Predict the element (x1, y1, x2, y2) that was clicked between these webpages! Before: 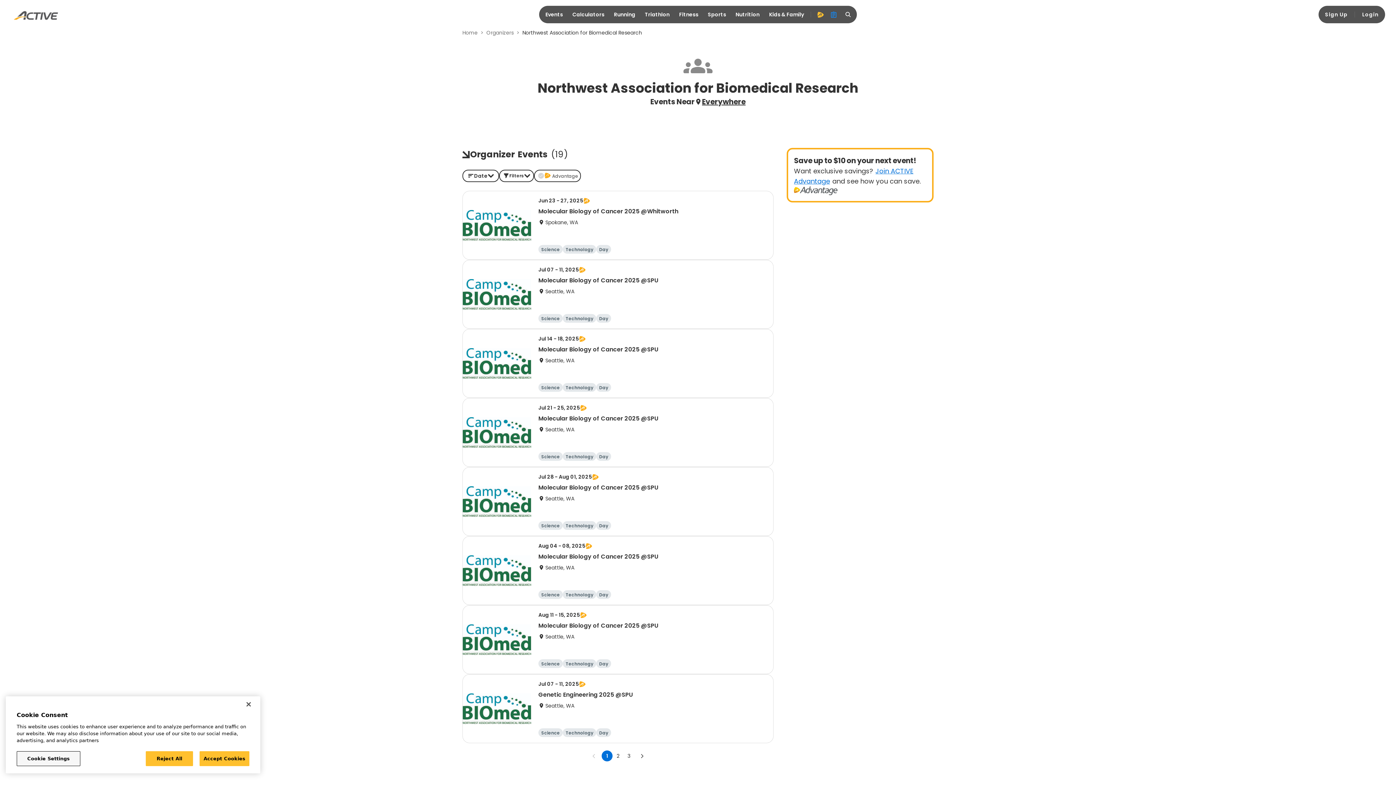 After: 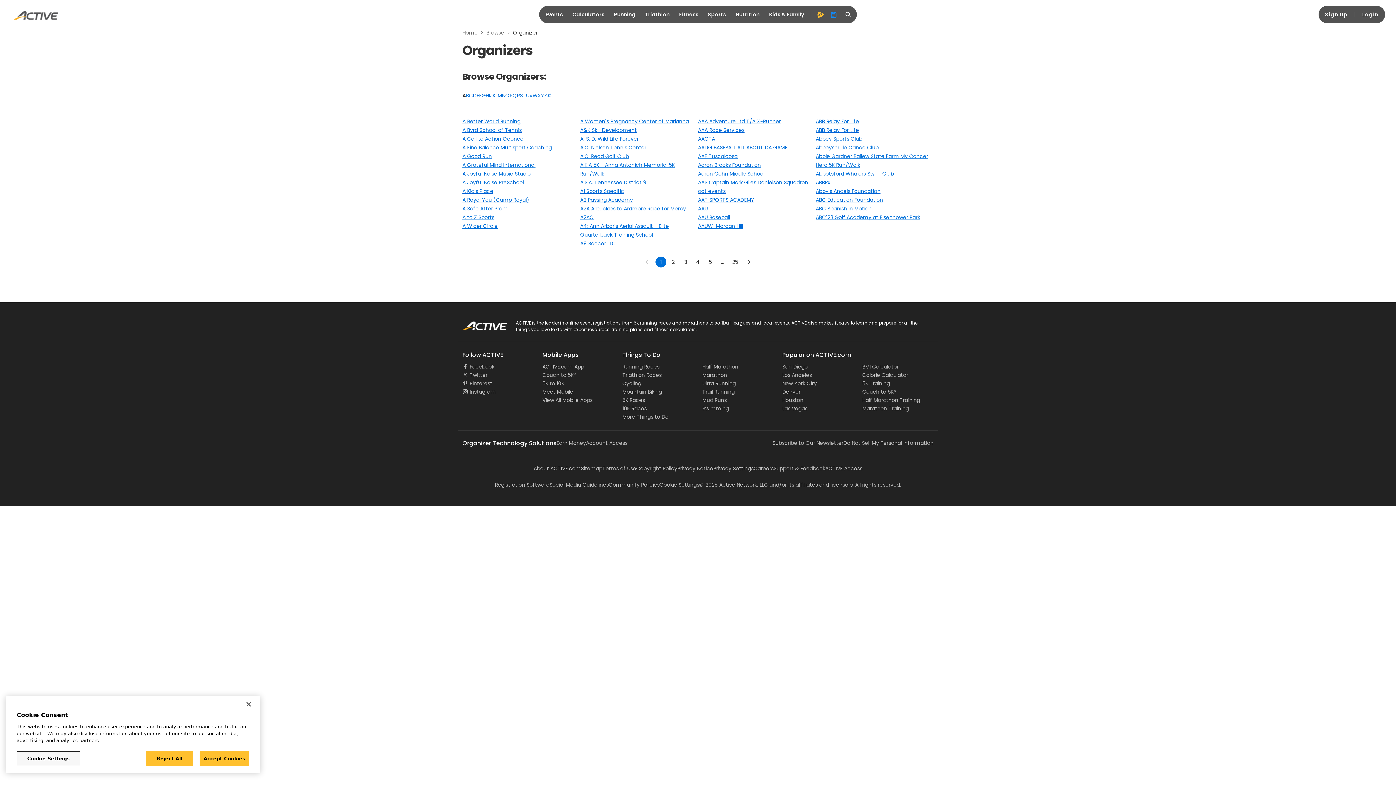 Action: label: Organizers bbox: (486, 29, 513, 36)